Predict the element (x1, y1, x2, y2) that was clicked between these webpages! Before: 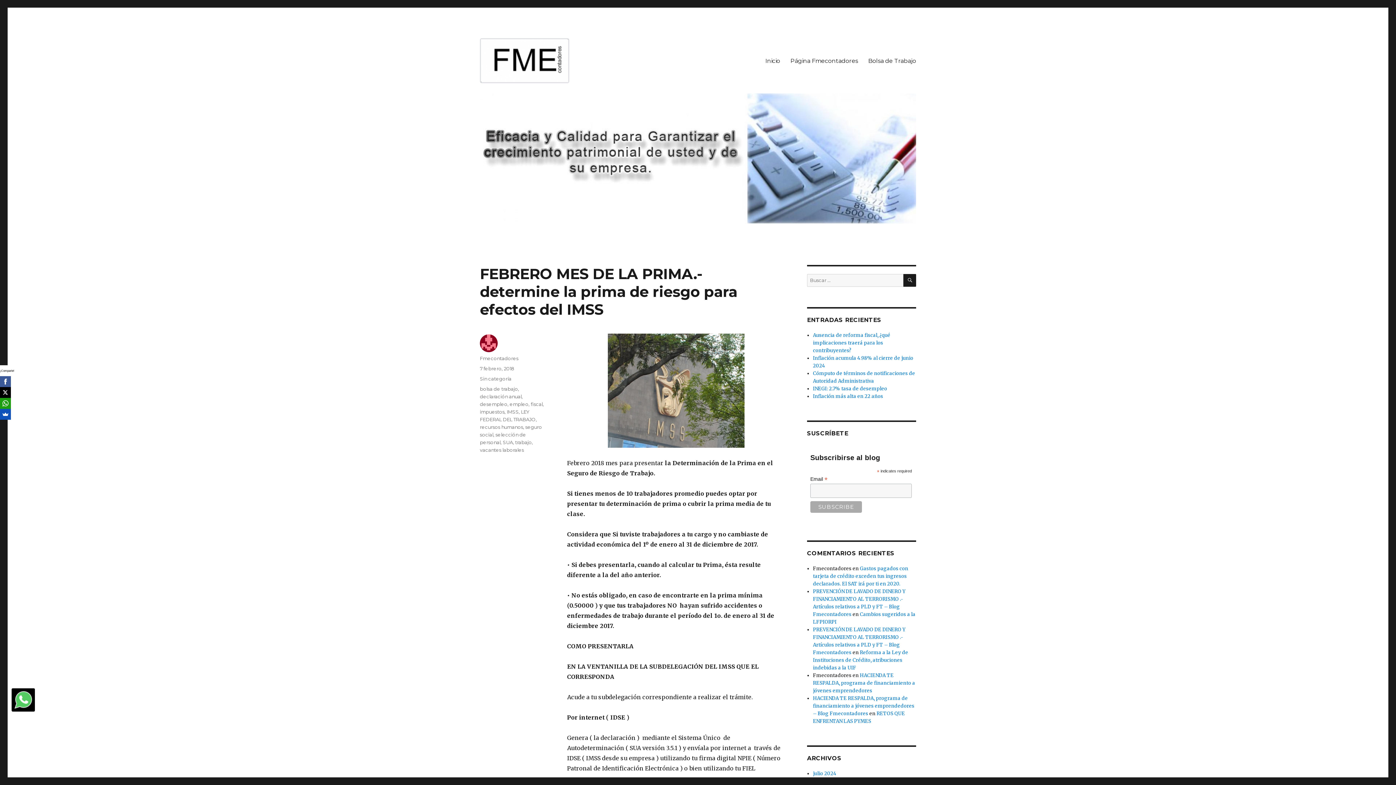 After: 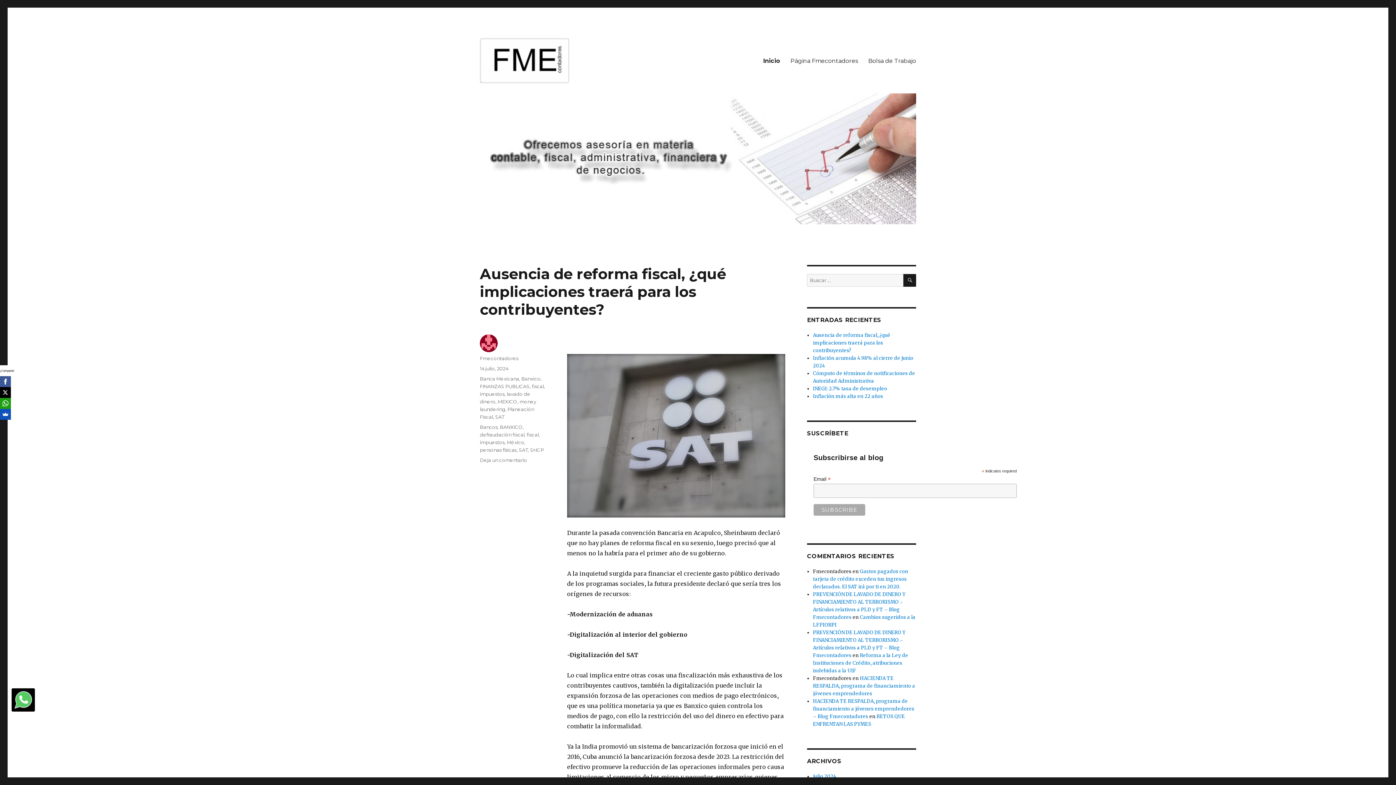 Action: label: Inicio bbox: (760, 53, 785, 68)